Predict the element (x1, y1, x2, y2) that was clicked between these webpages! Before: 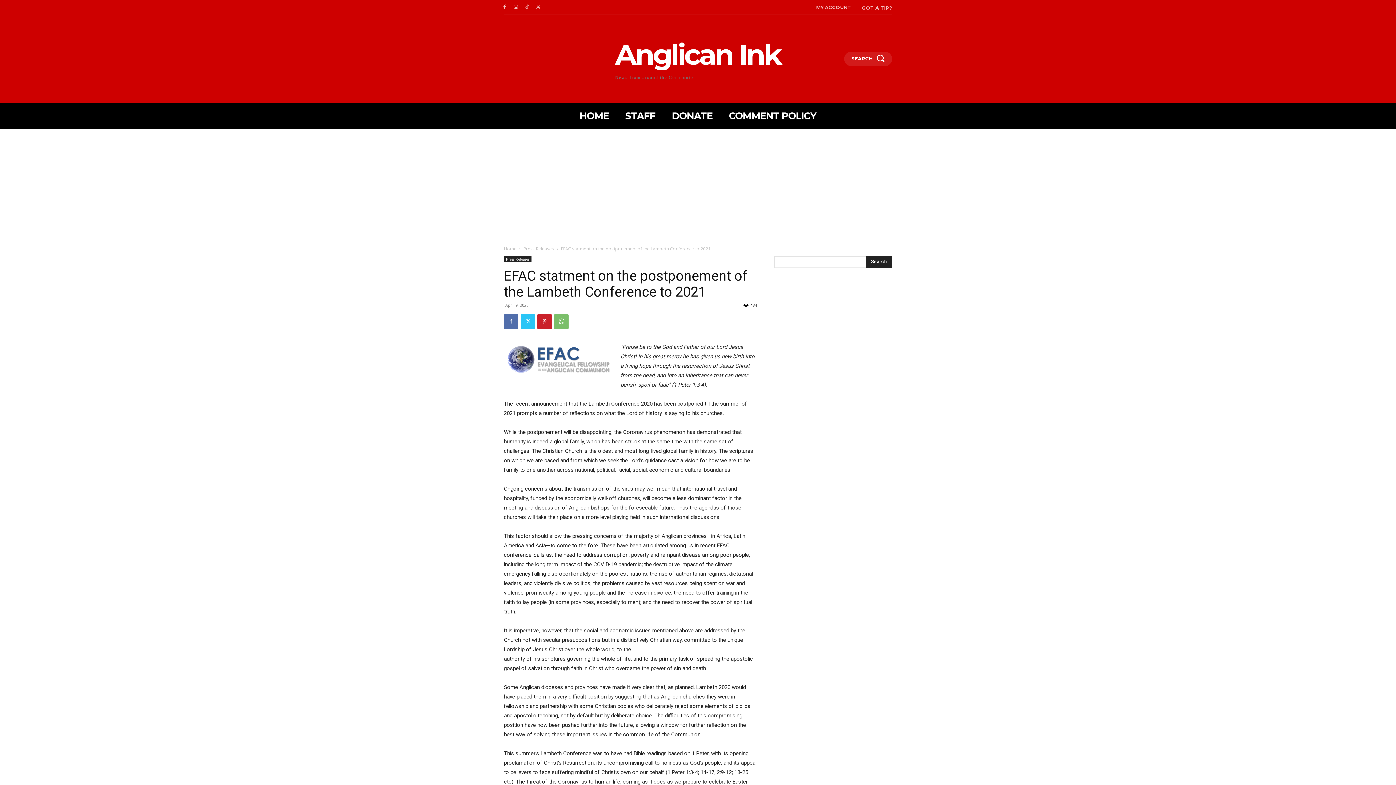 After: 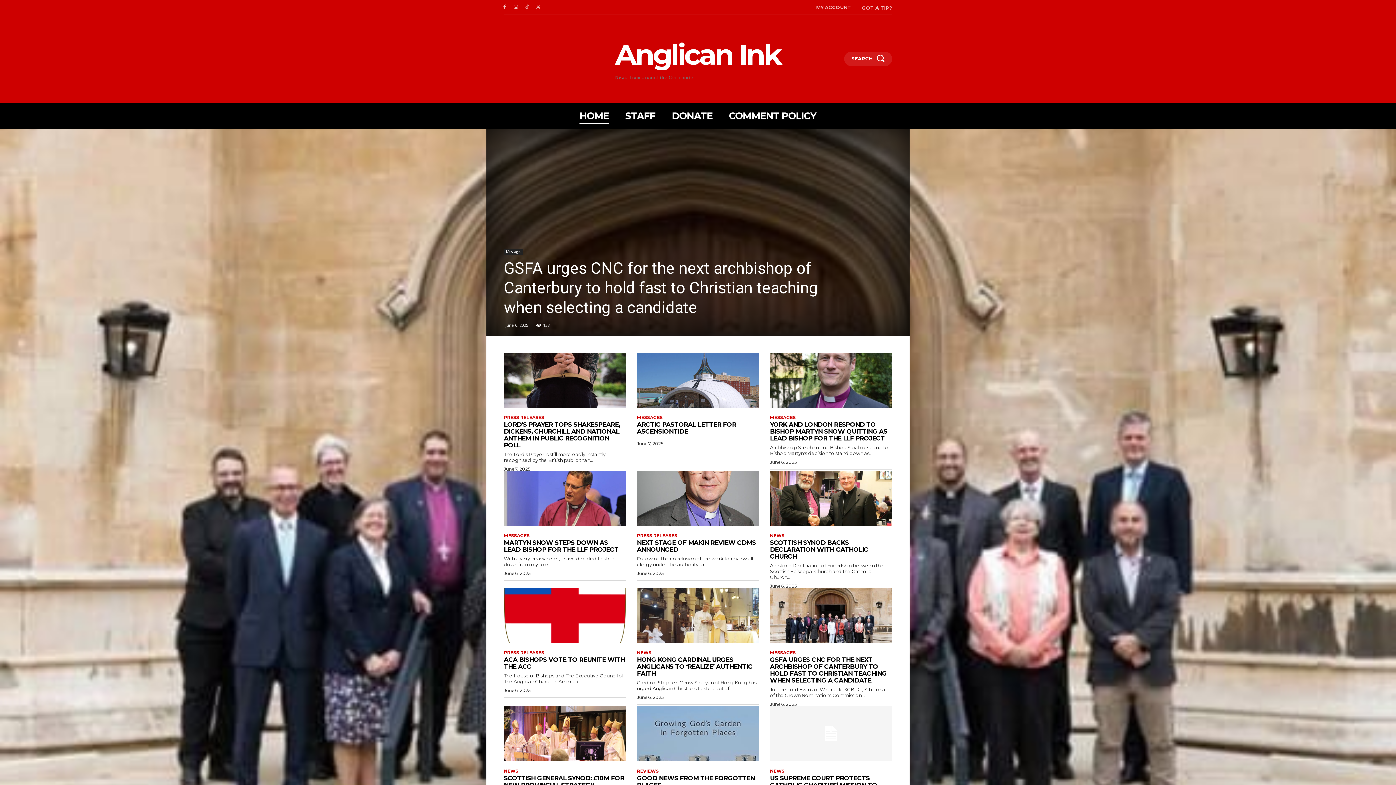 Action: label: HOME bbox: (579, 103, 609, 128)